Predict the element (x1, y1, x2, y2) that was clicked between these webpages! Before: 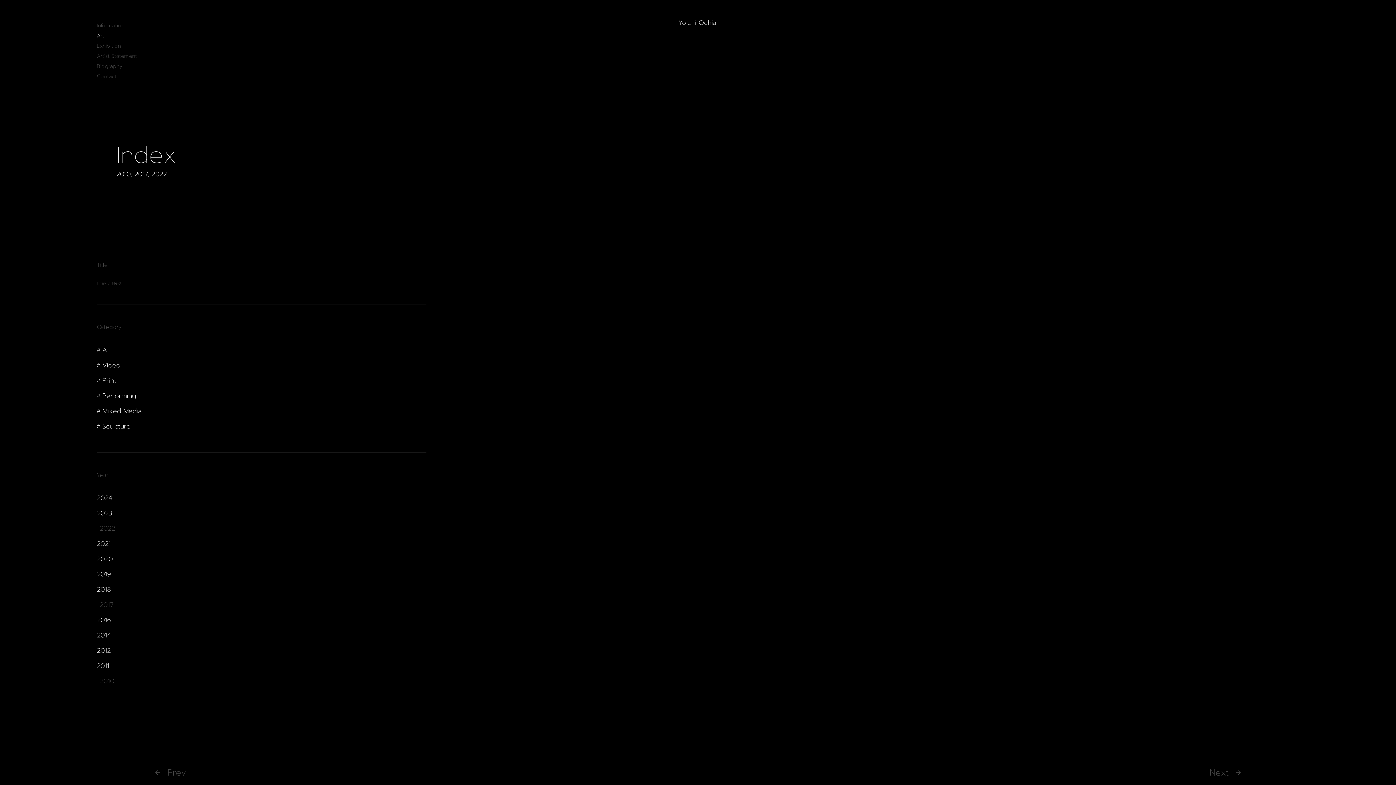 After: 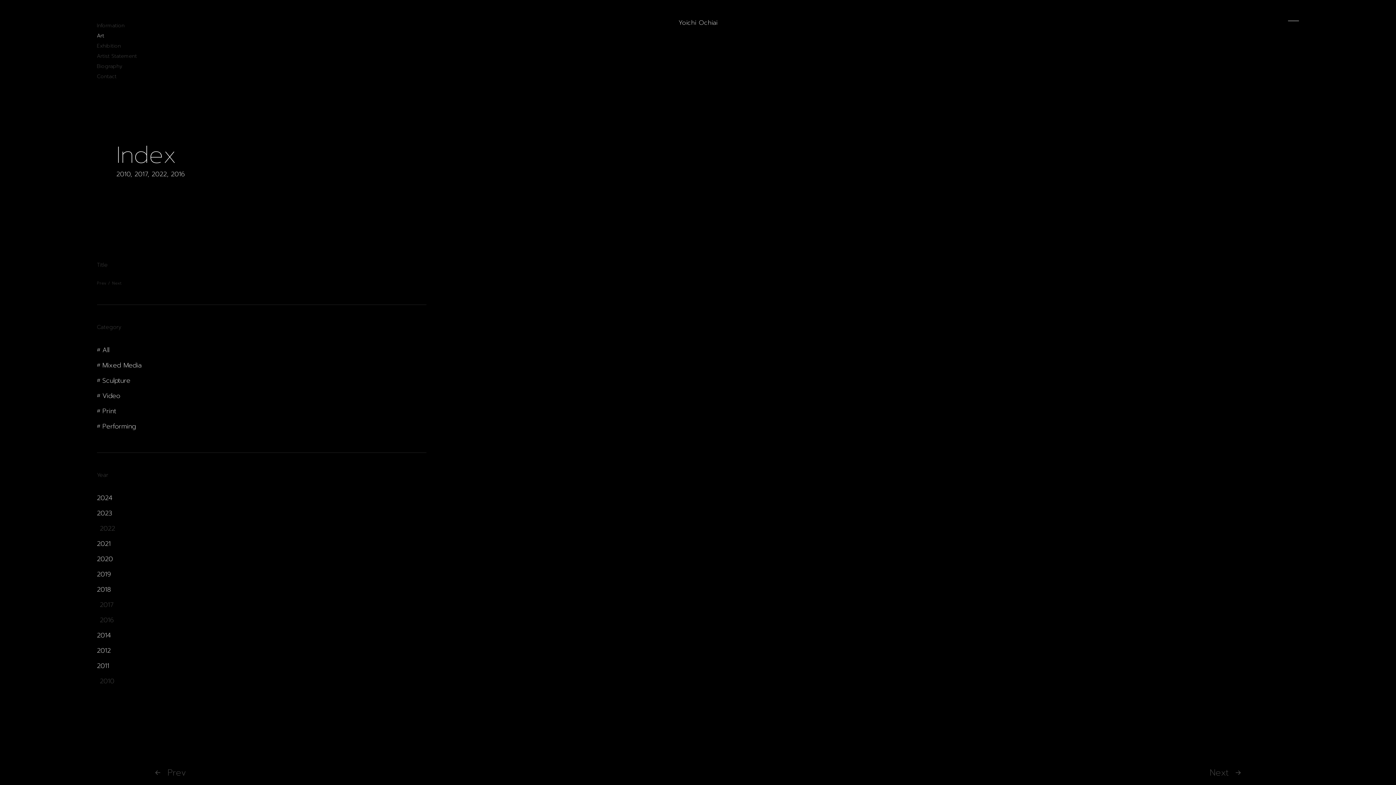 Action: bbox: (96, 615, 111, 625) label: 2016